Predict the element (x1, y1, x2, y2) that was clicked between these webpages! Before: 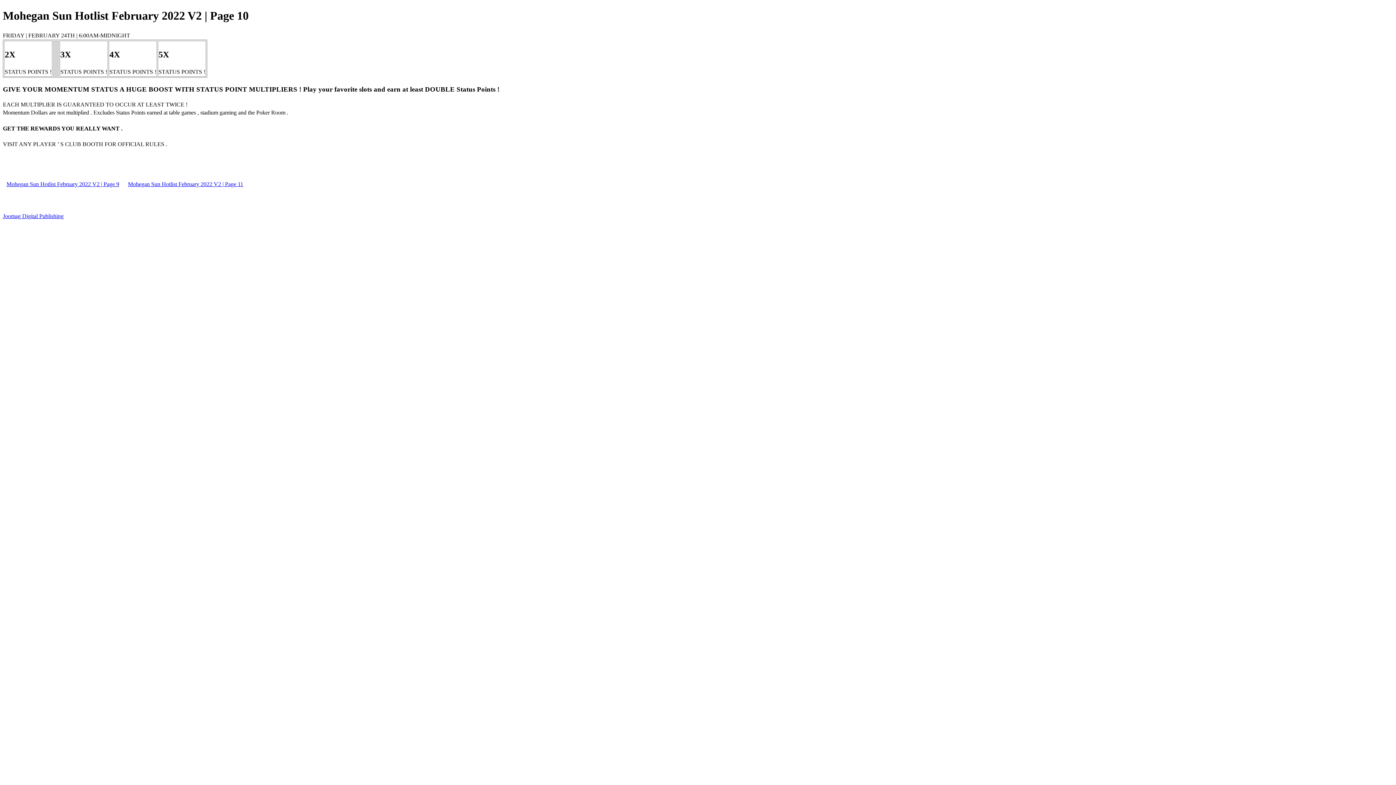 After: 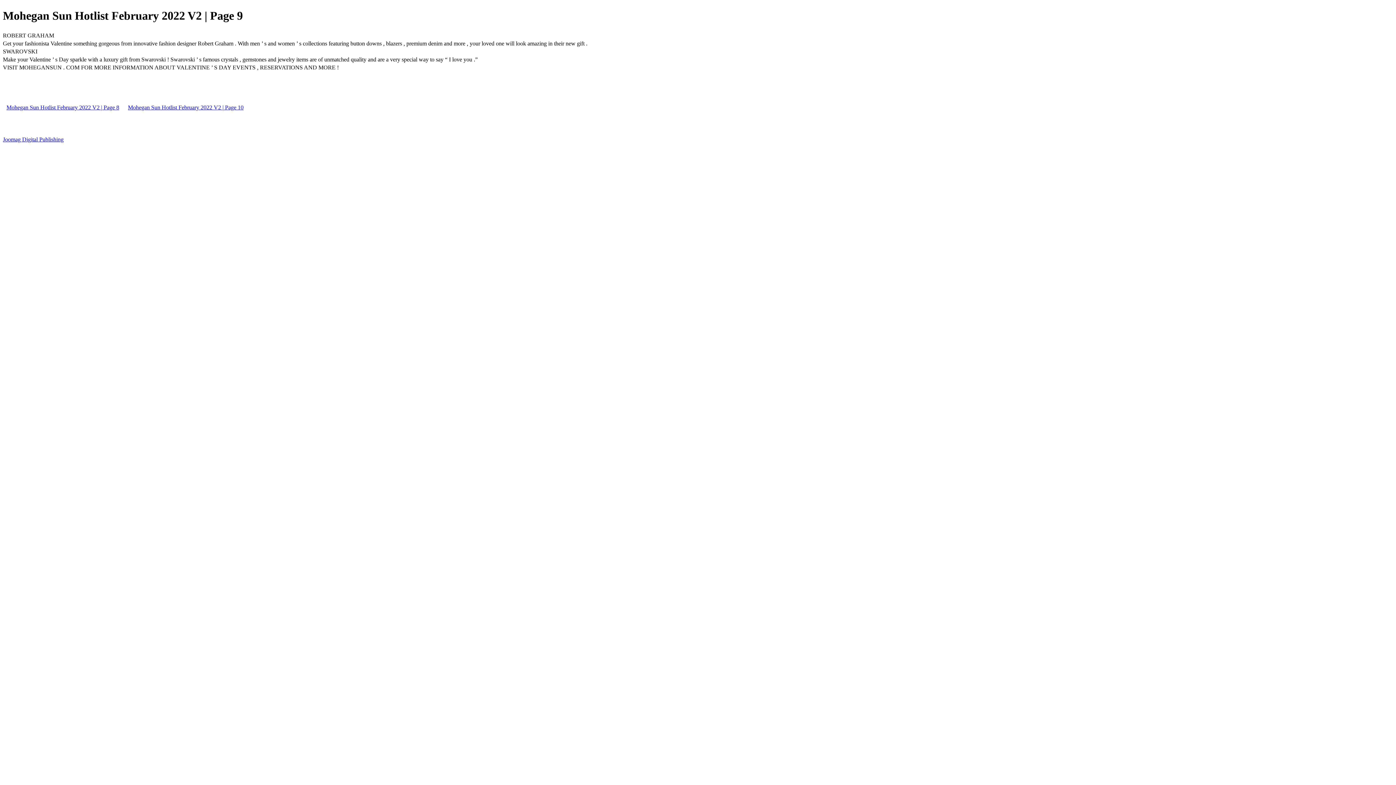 Action: bbox: (2, 181, 122, 187) label: Mohegan Sun Hotlist February 2022 V2 | Page 9